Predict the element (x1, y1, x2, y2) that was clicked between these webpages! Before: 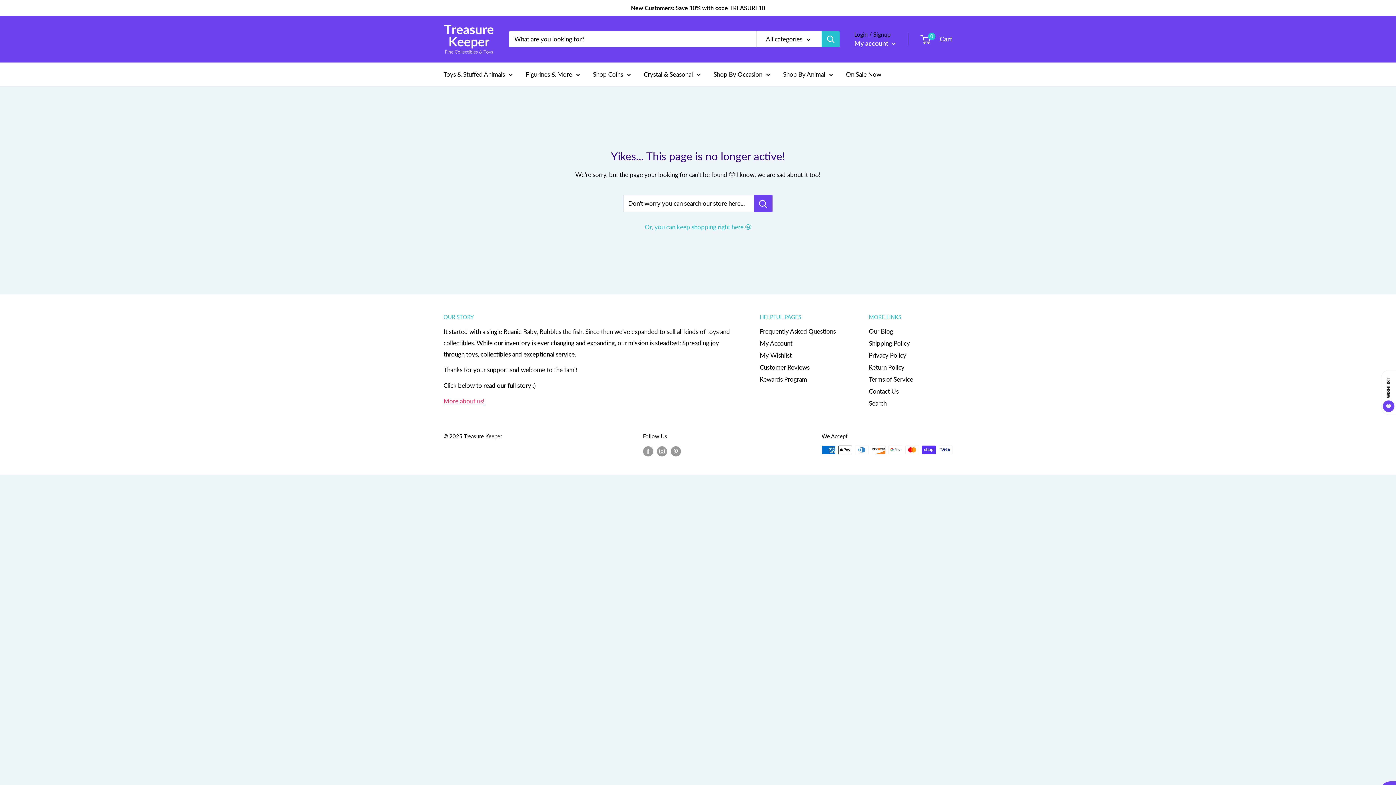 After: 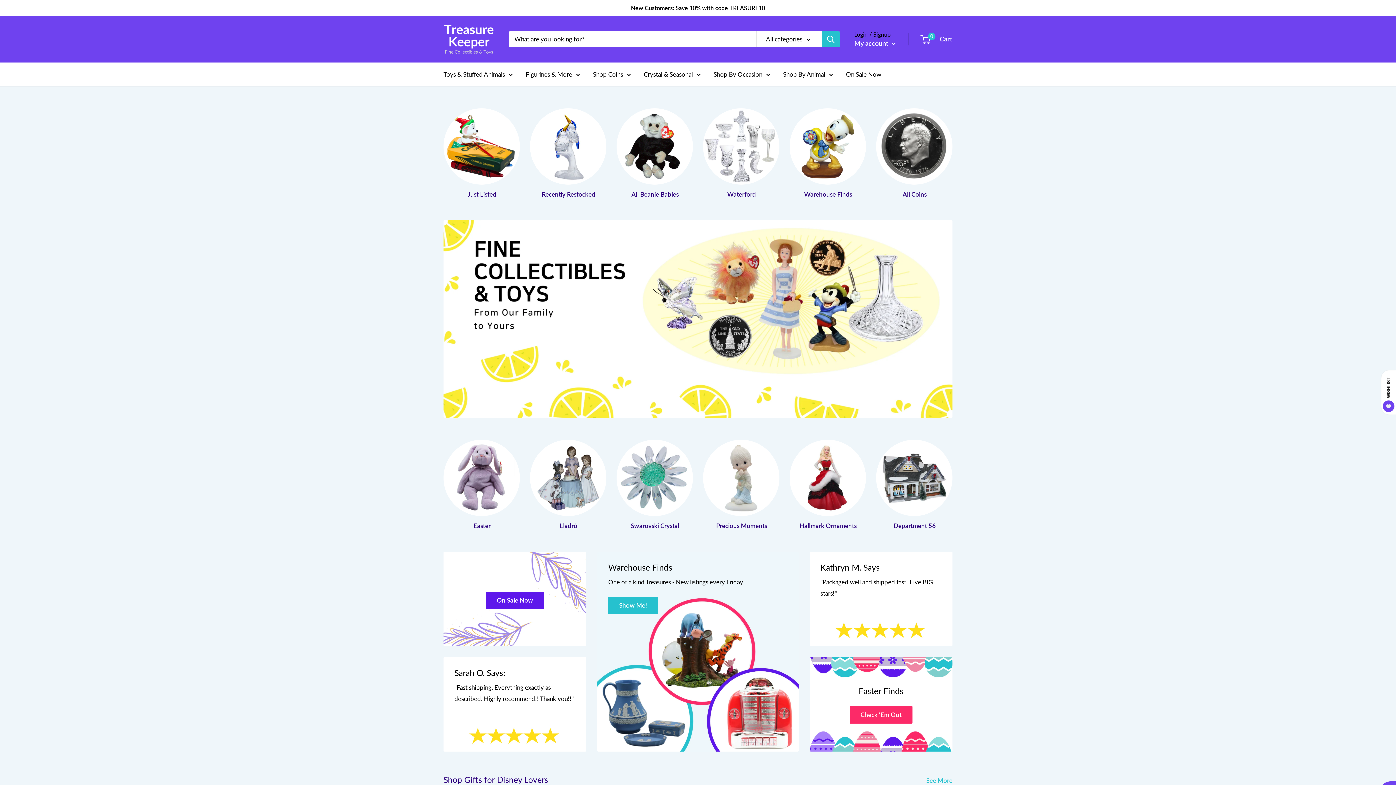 Action: bbox: (443, 23, 494, 55)